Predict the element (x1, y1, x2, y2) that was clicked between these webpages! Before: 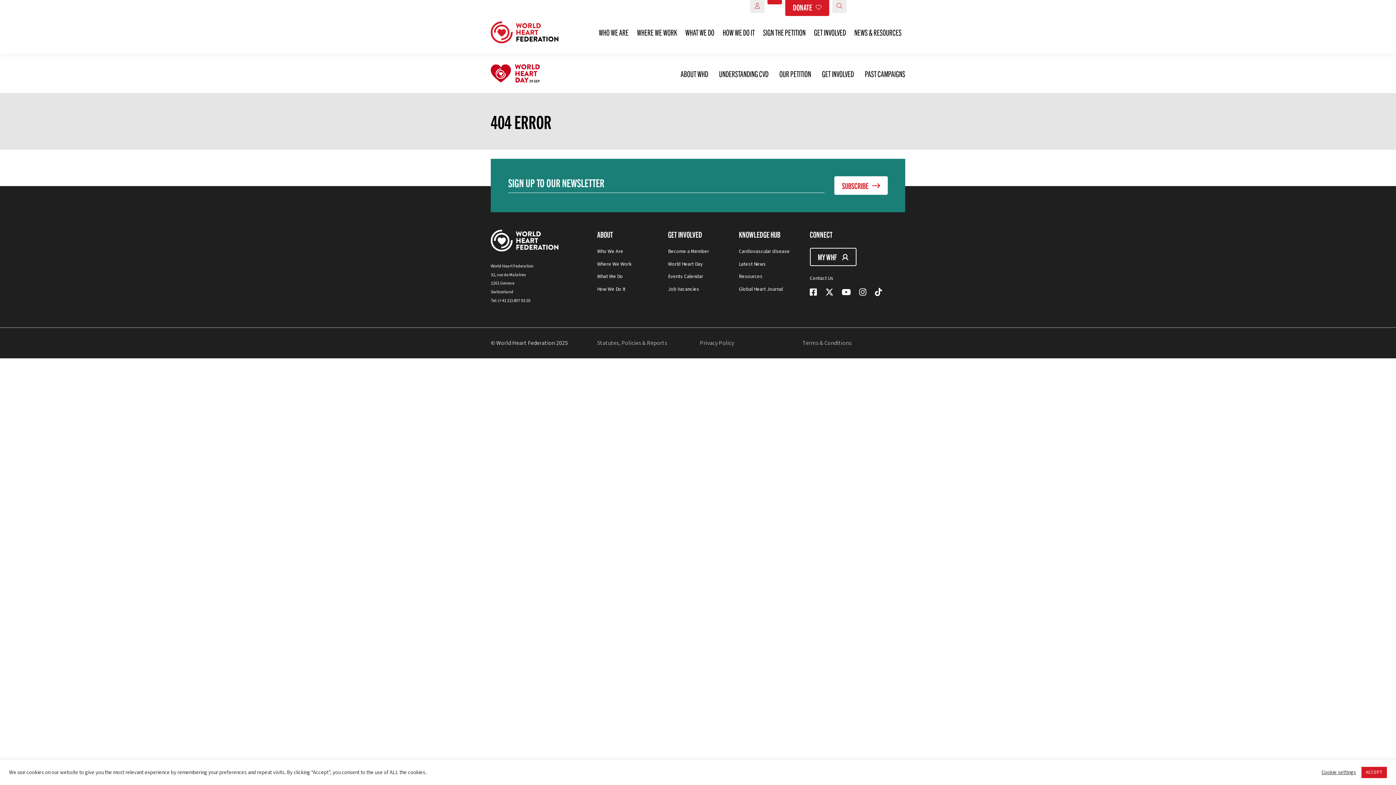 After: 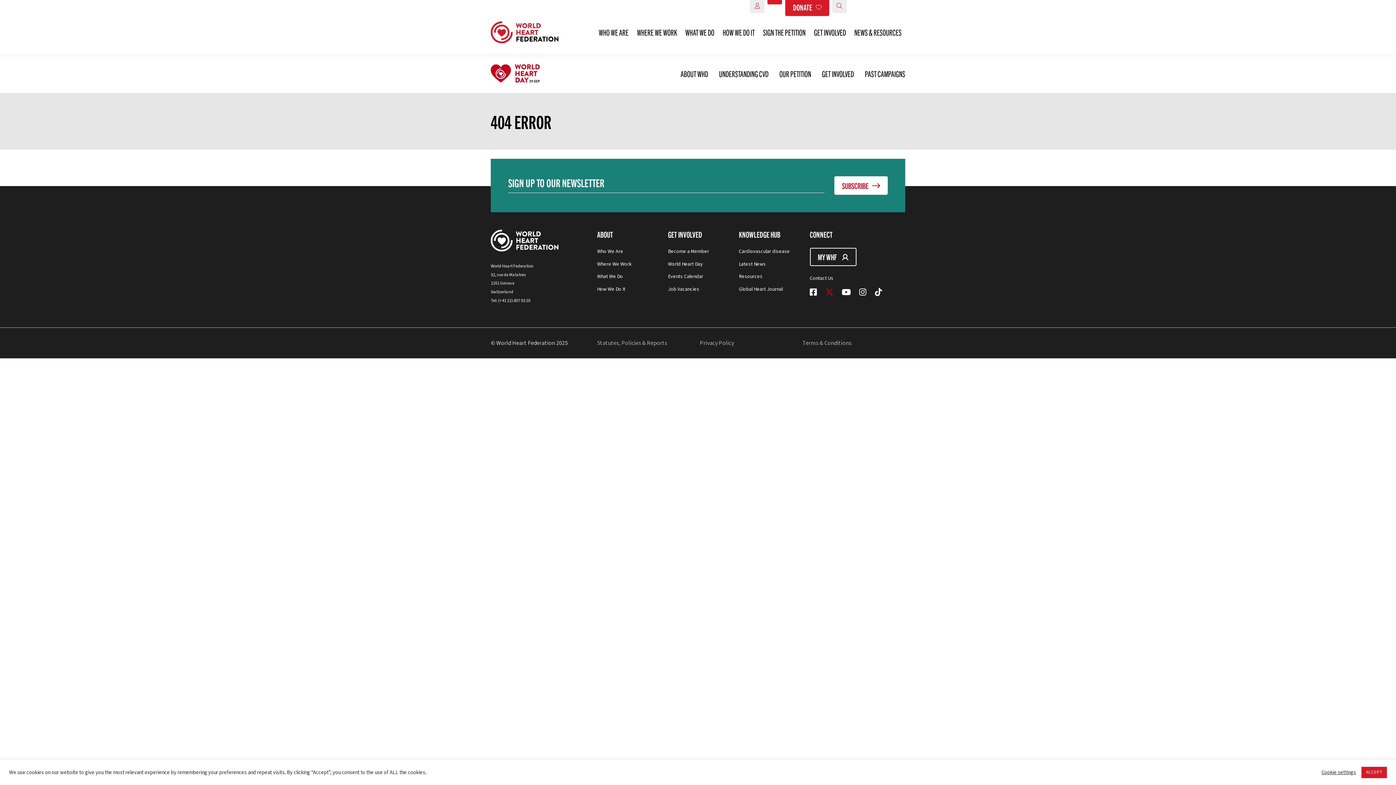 Action: bbox: (825, 290, 833, 297)